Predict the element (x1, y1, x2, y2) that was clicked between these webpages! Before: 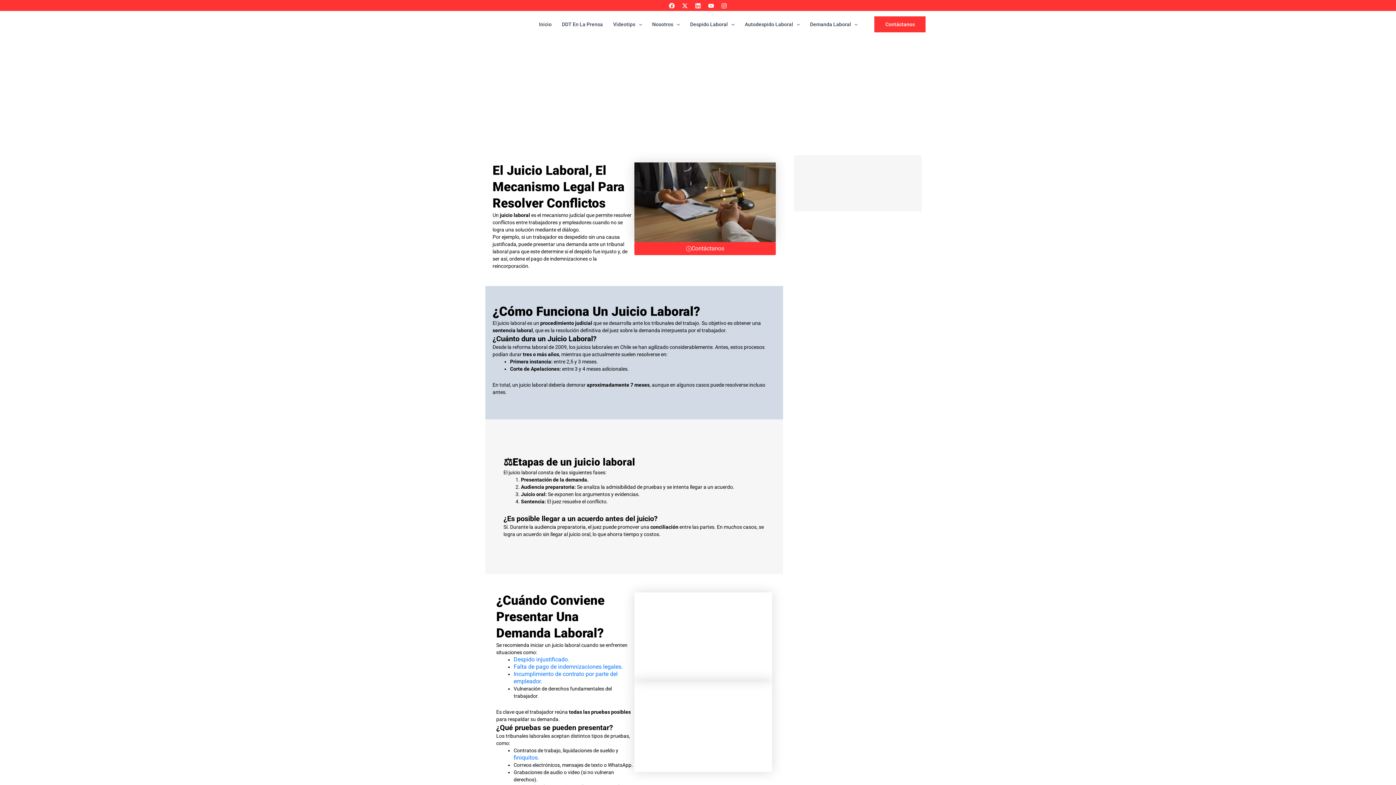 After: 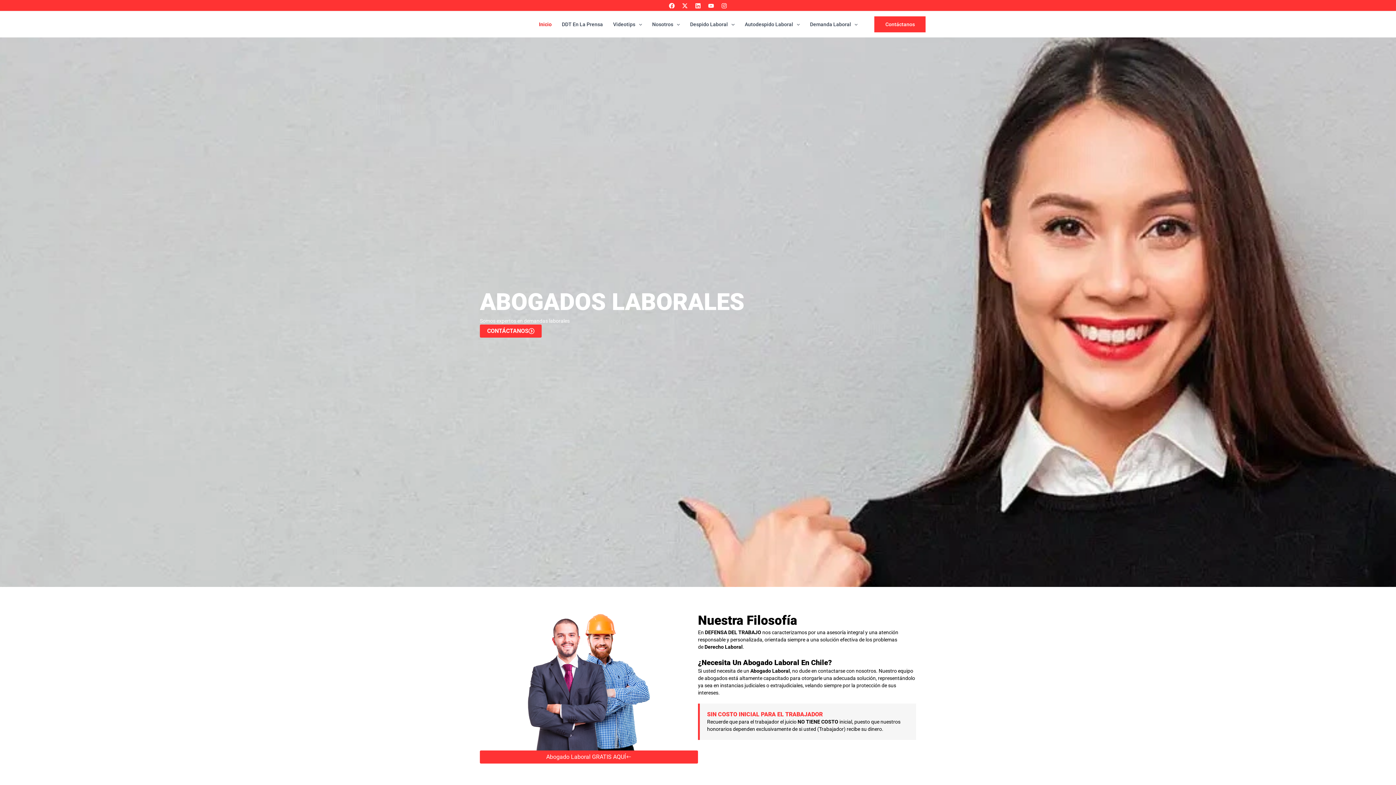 Action: label: Inicio bbox: (534, 19, 556, 29)